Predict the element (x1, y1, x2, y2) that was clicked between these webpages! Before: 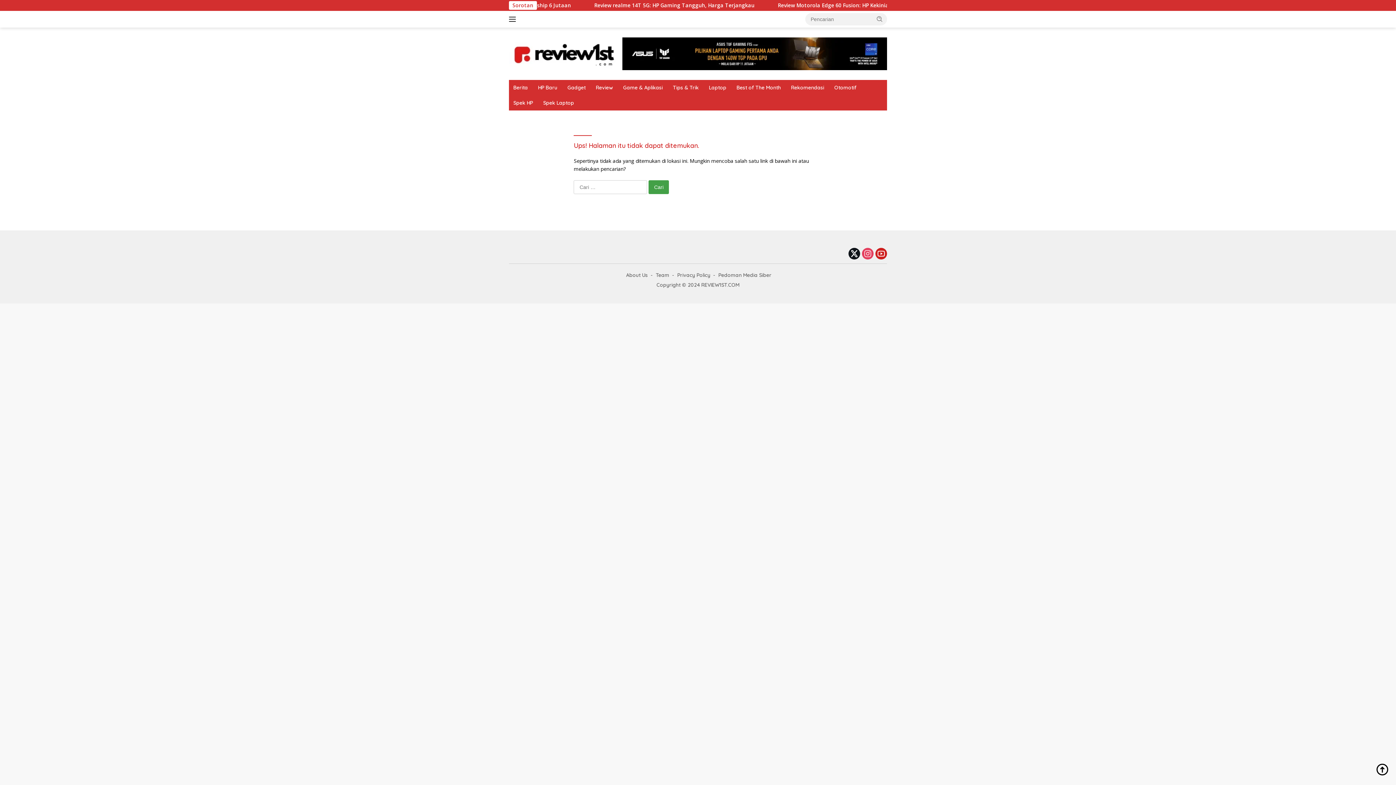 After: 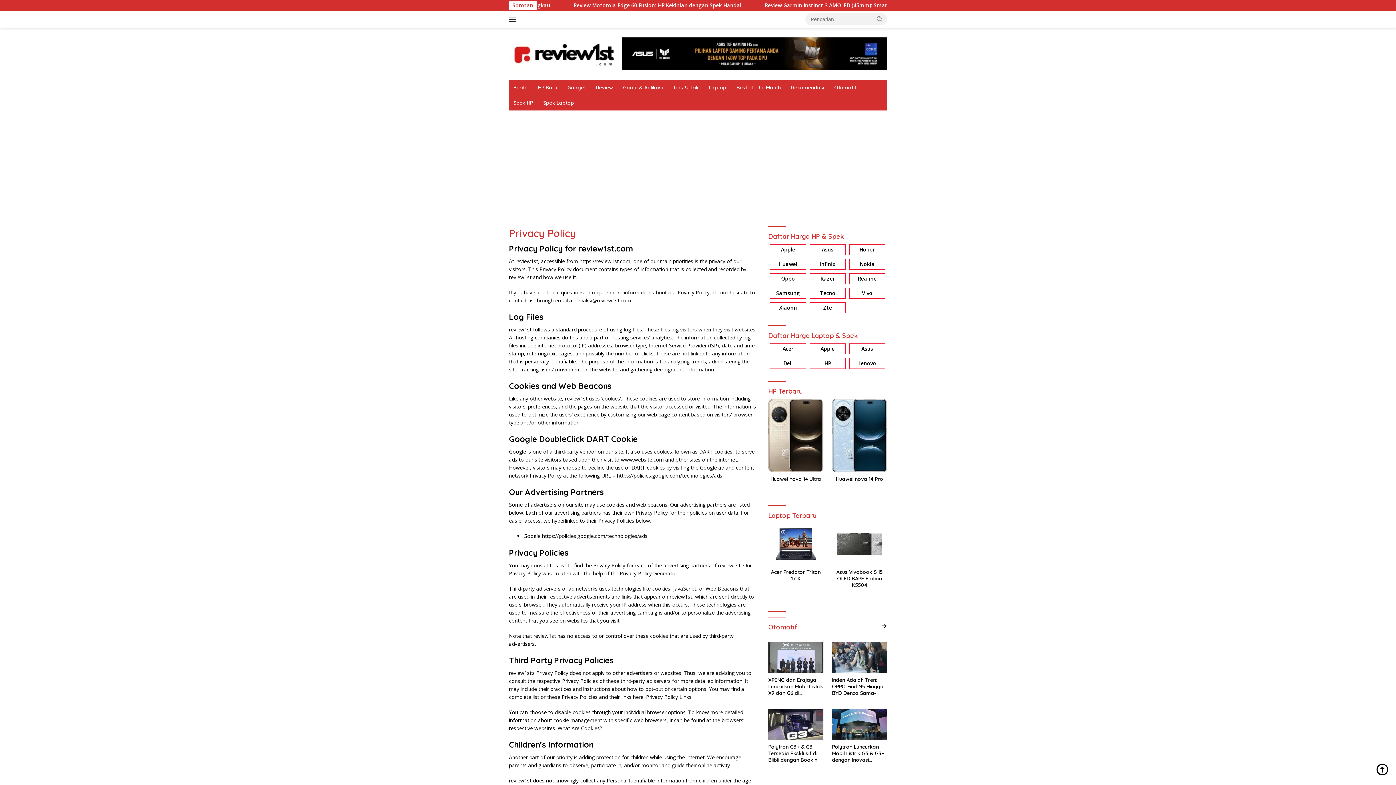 Action: bbox: (674, 271, 713, 279) label: Privacy Policy